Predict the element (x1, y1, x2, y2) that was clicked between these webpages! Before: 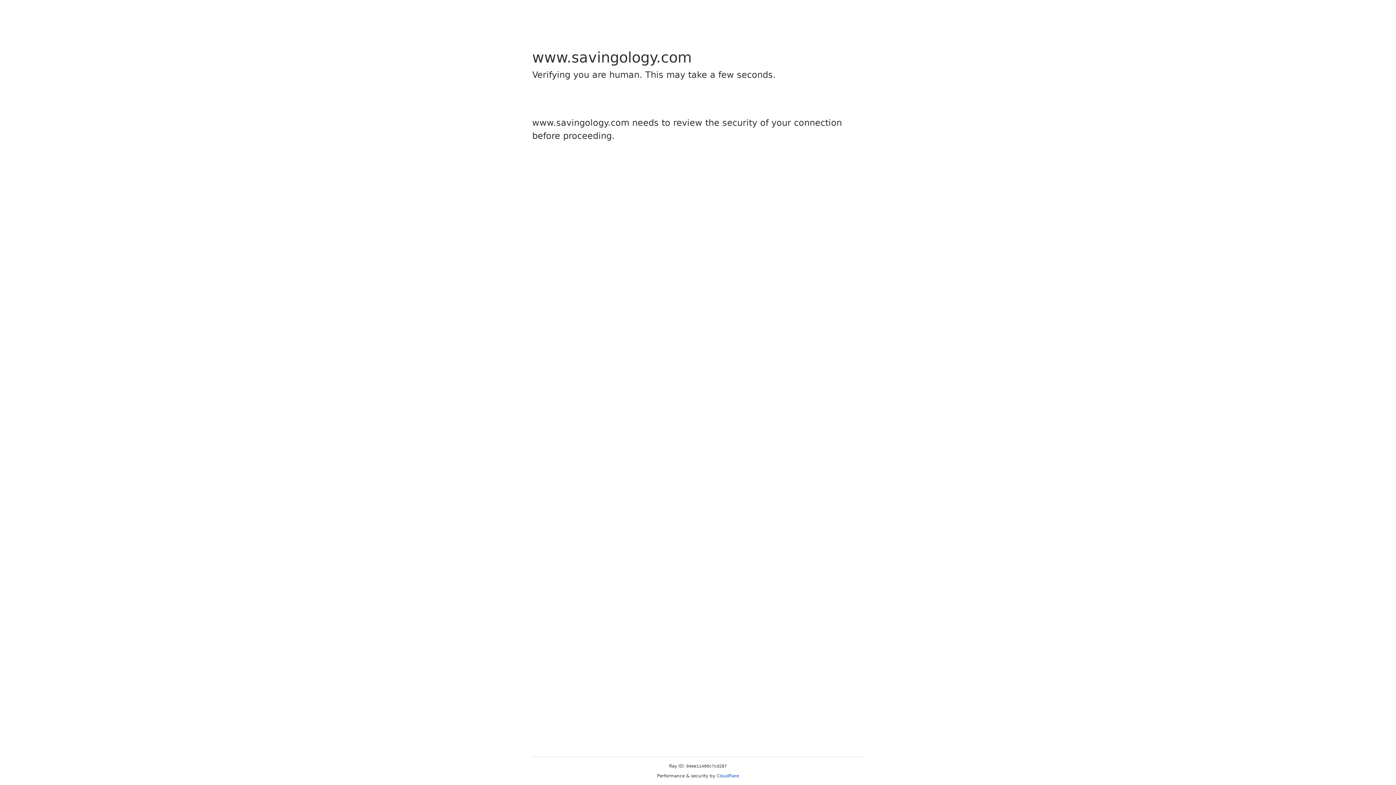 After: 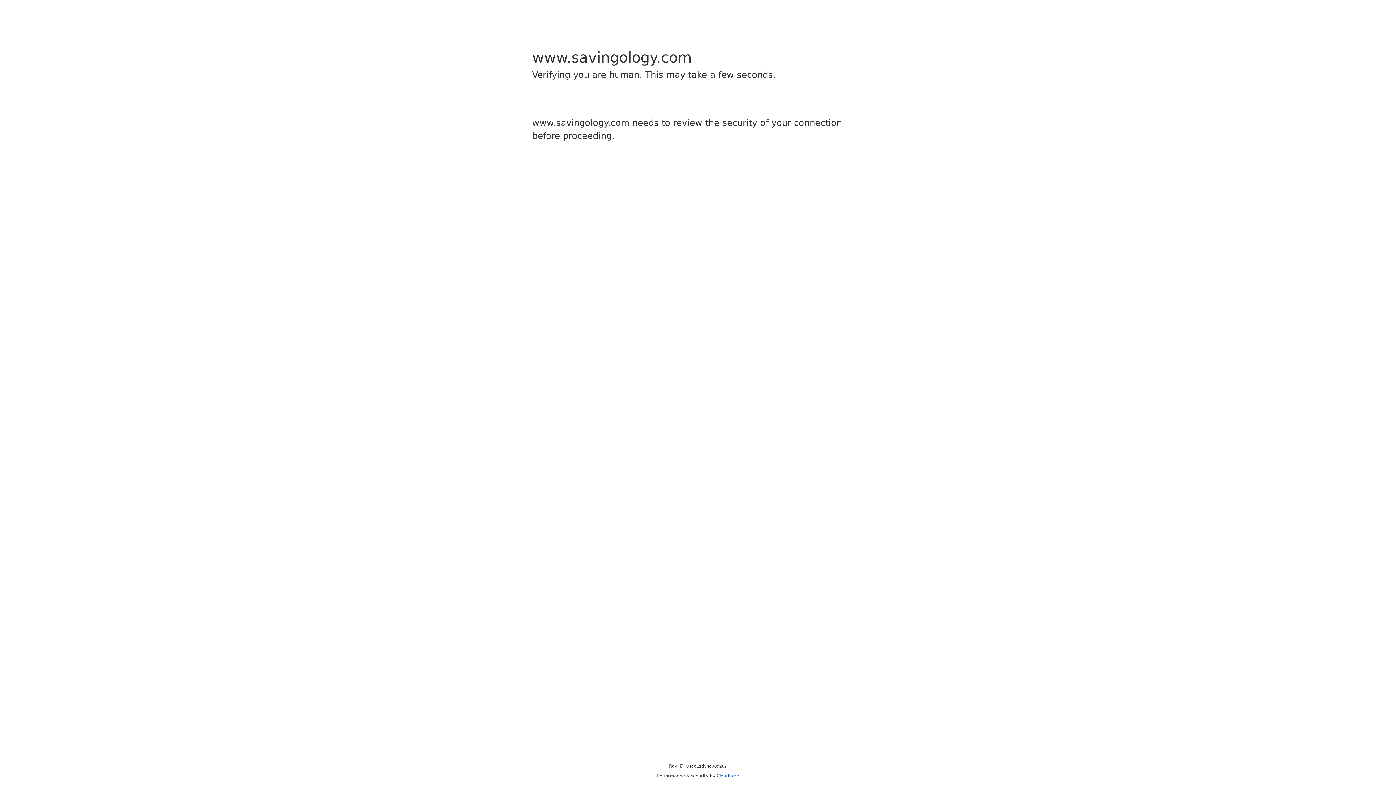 Action: bbox: (716, 773, 739, 778) label: Cloudflare